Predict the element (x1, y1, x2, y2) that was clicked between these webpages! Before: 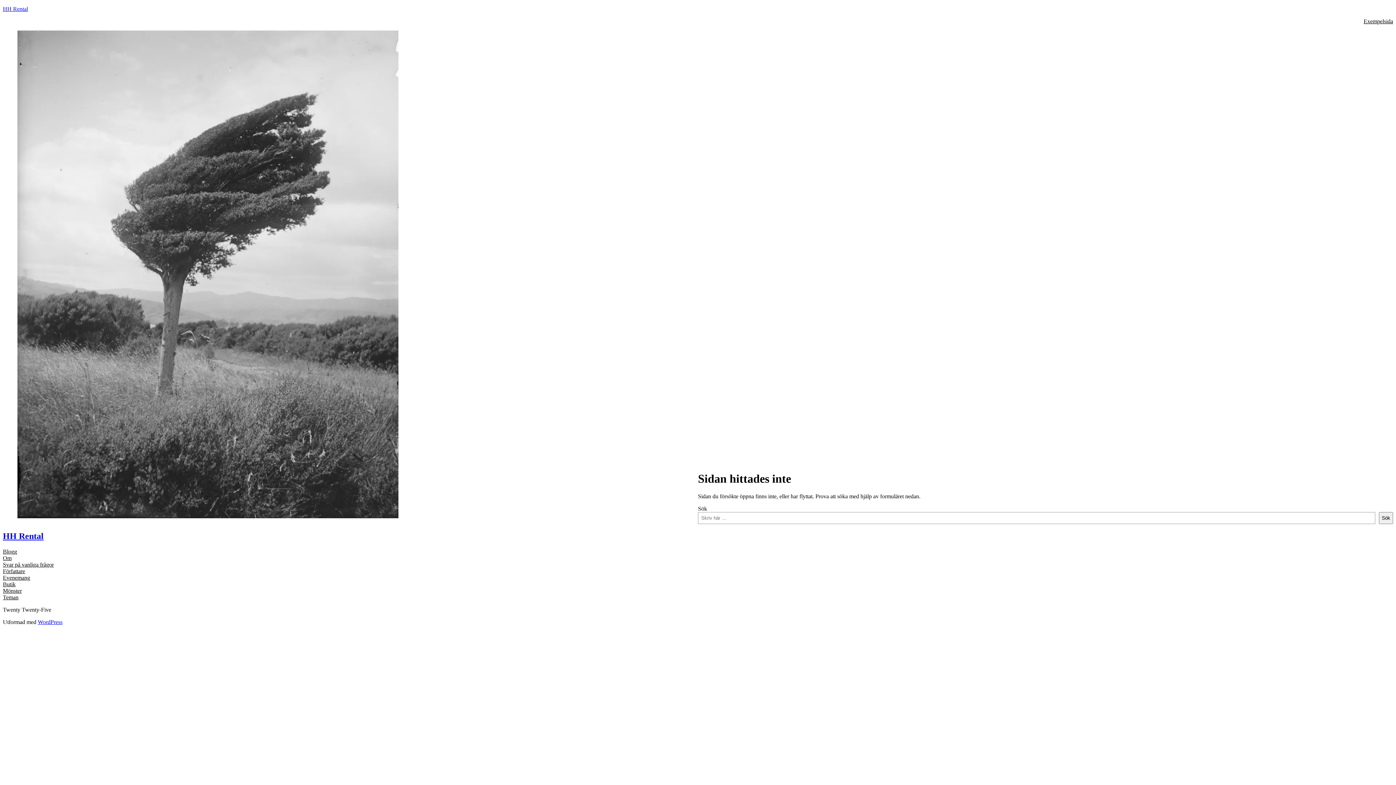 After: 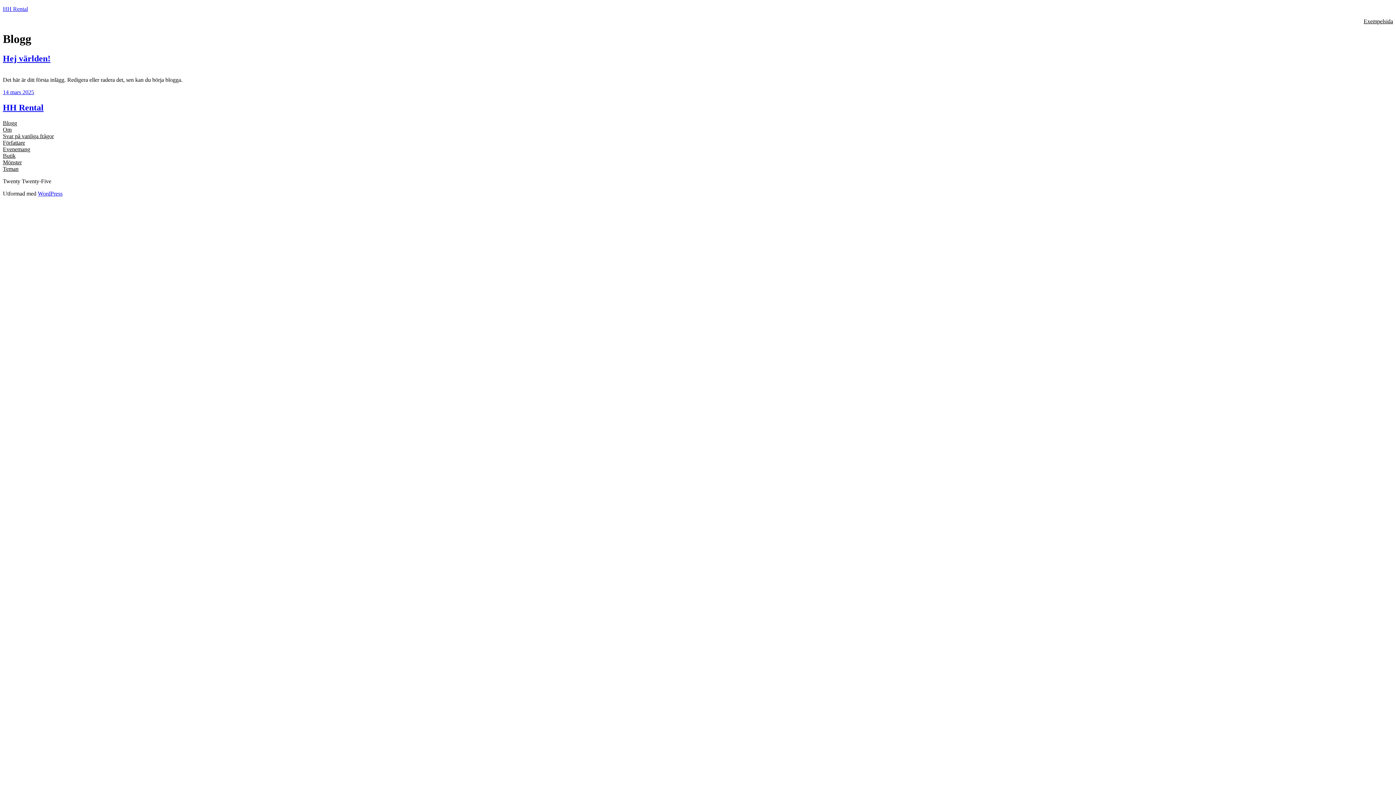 Action: label: HH Rental bbox: (2, 531, 43, 541)